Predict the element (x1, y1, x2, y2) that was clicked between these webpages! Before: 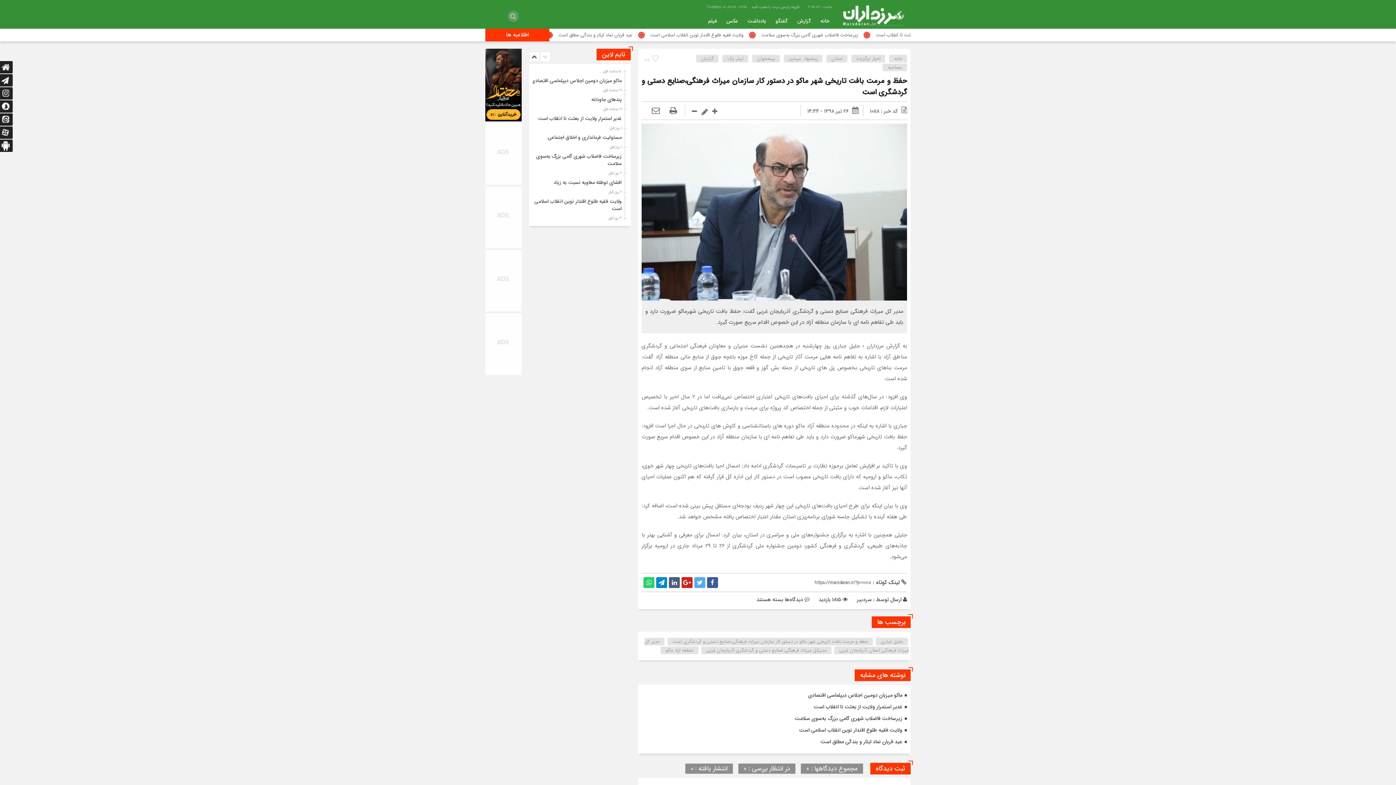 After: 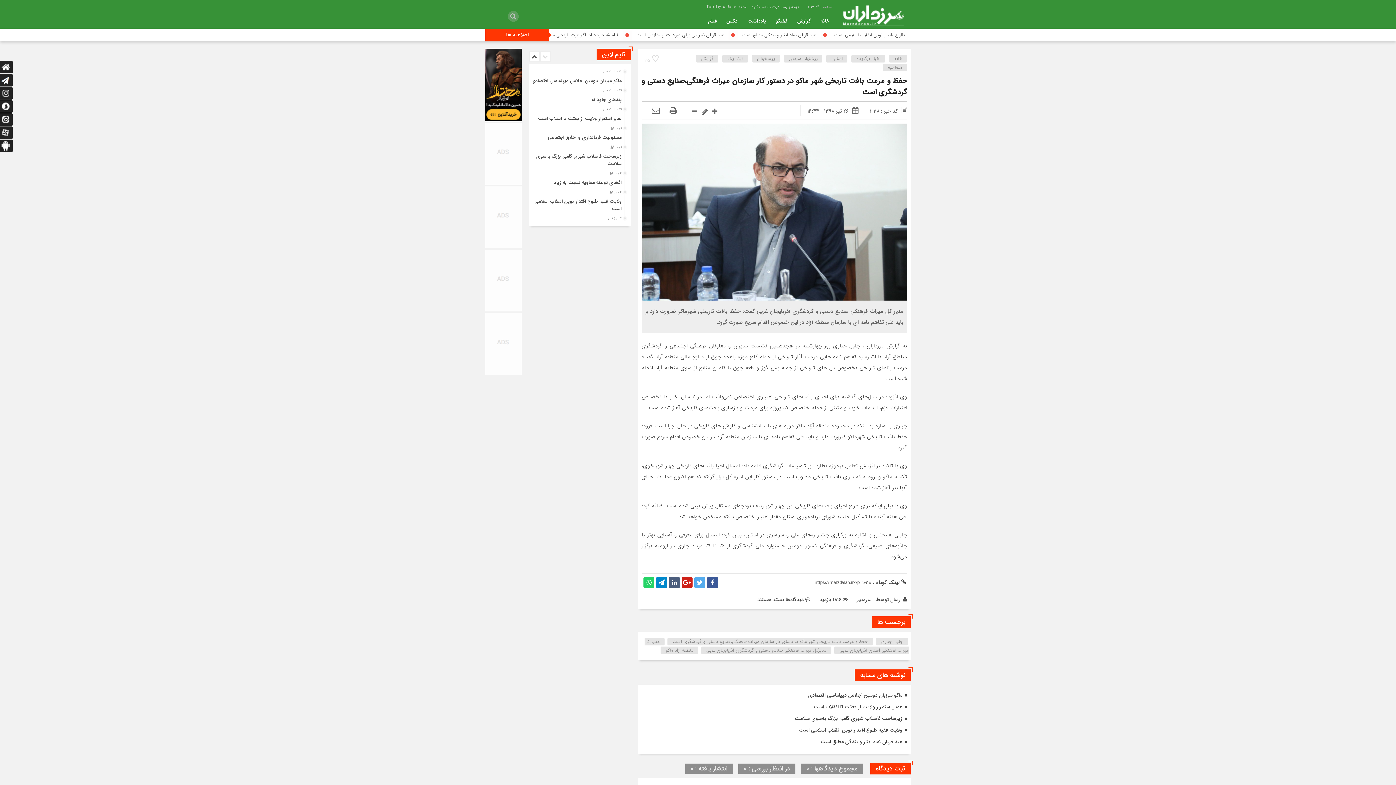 Action: bbox: (641, 207, 907, 216)